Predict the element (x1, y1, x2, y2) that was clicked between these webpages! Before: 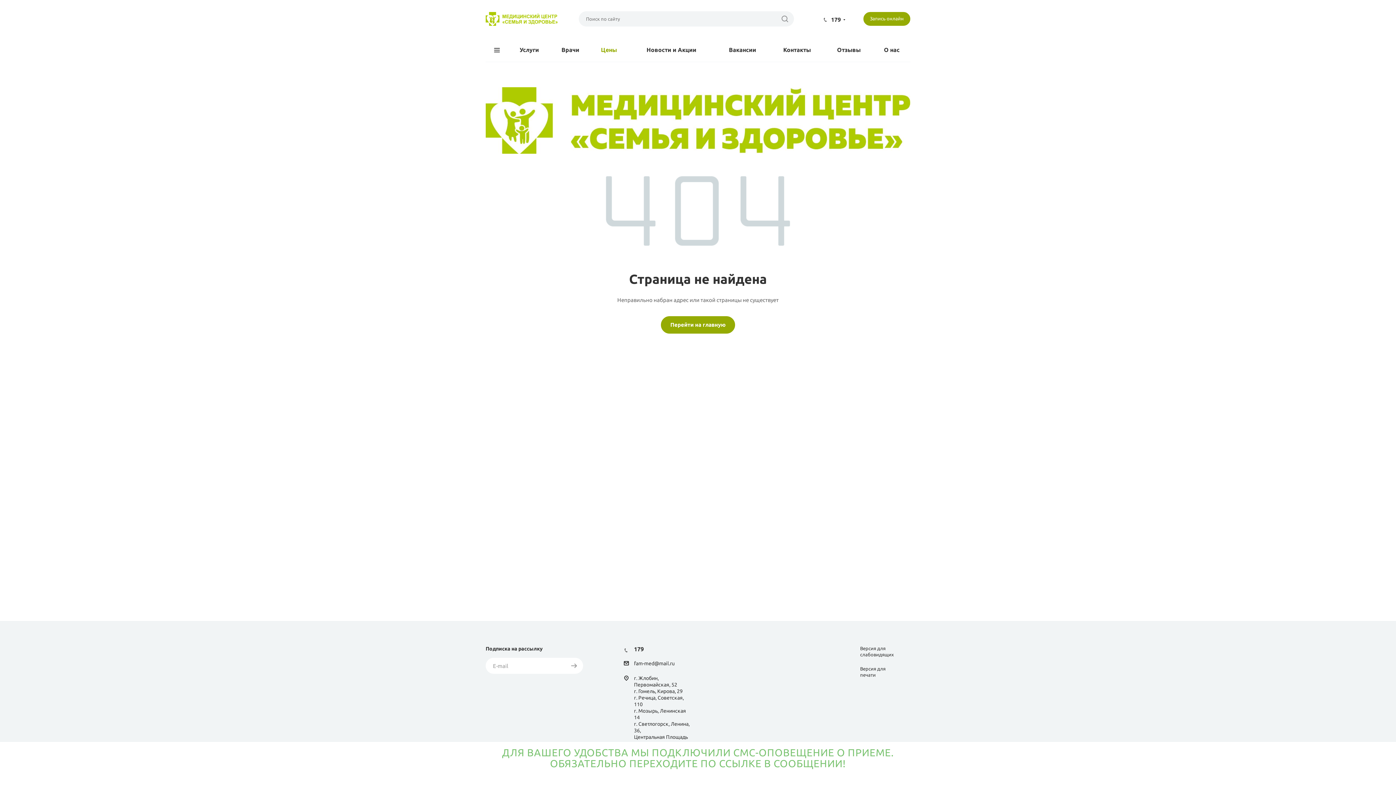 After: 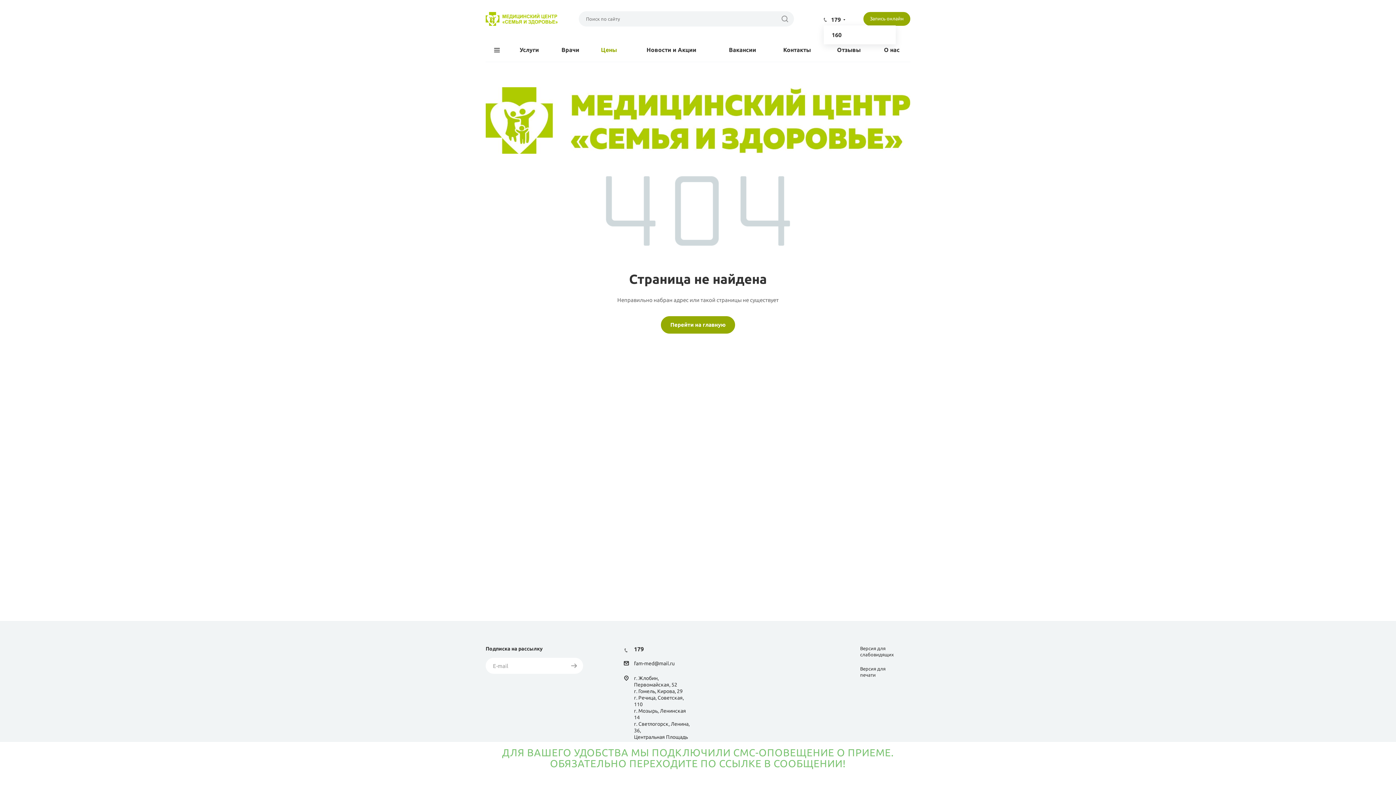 Action: bbox: (831, 16, 841, 22) label: 179